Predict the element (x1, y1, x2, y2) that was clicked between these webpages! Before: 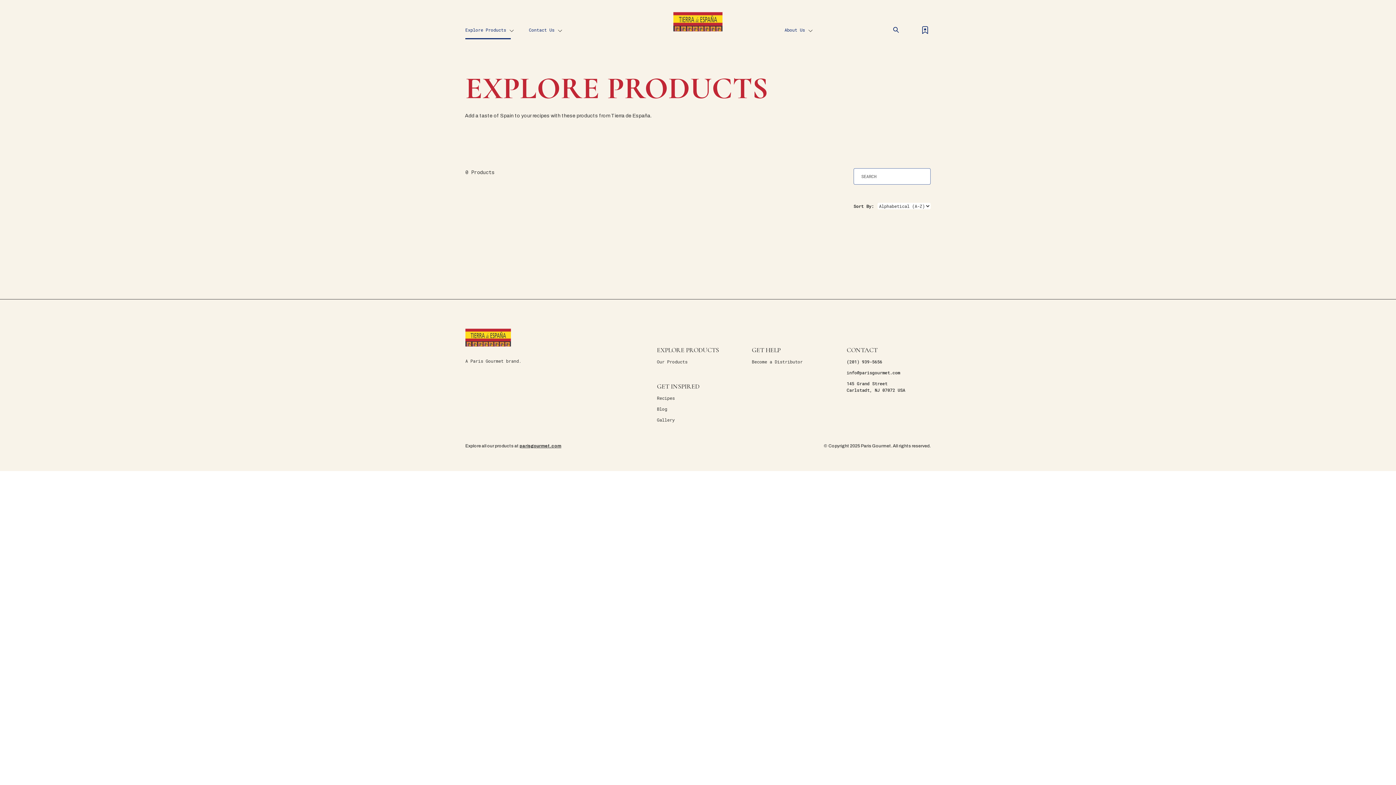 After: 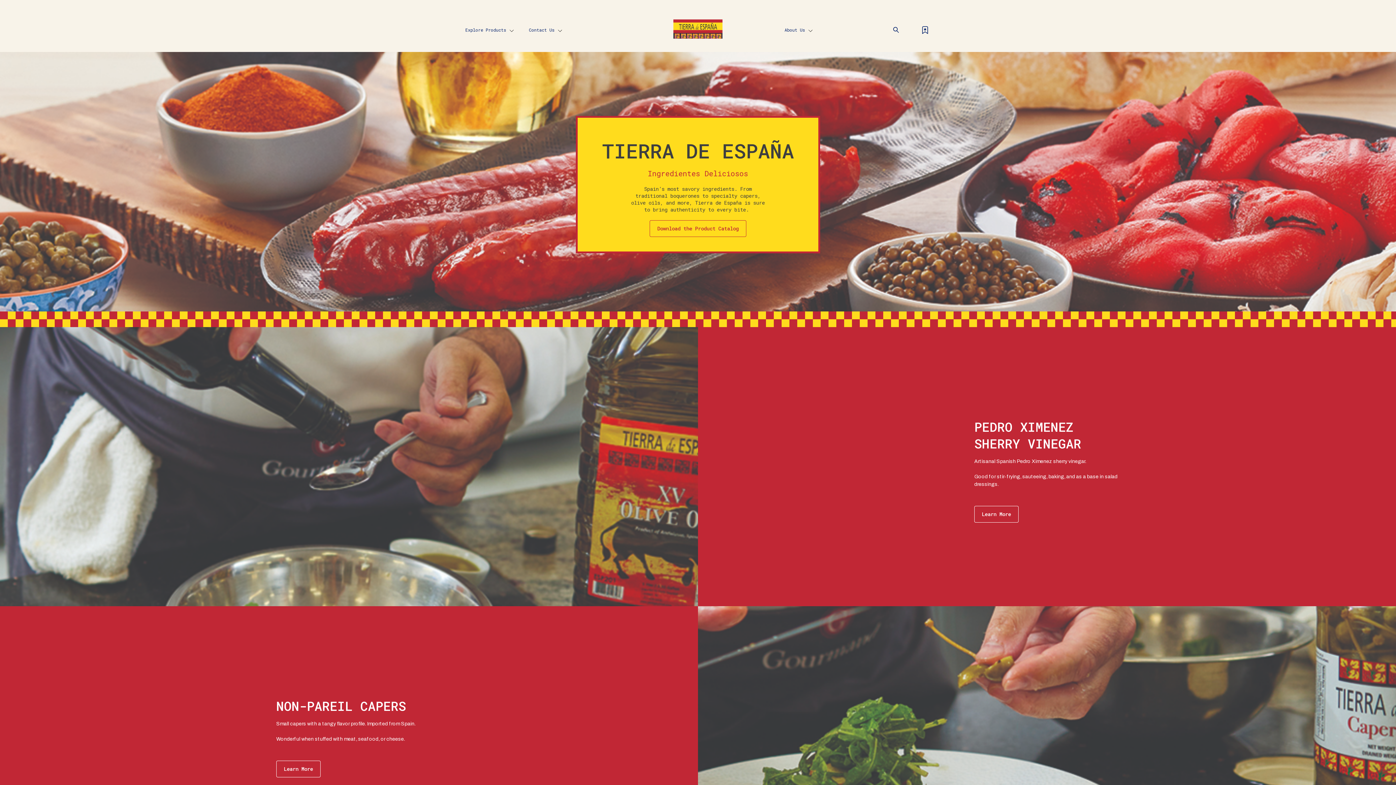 Action: bbox: (673, 26, 722, 32)